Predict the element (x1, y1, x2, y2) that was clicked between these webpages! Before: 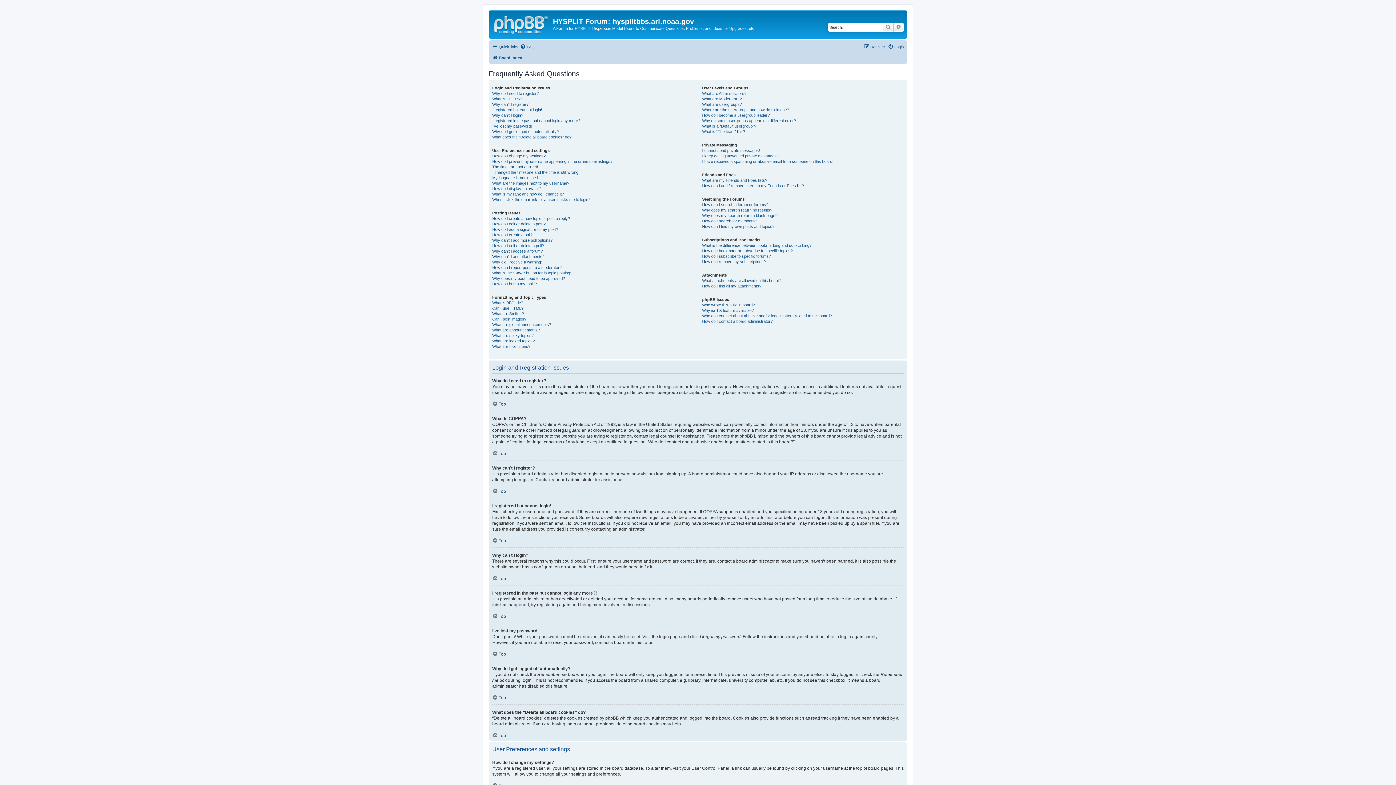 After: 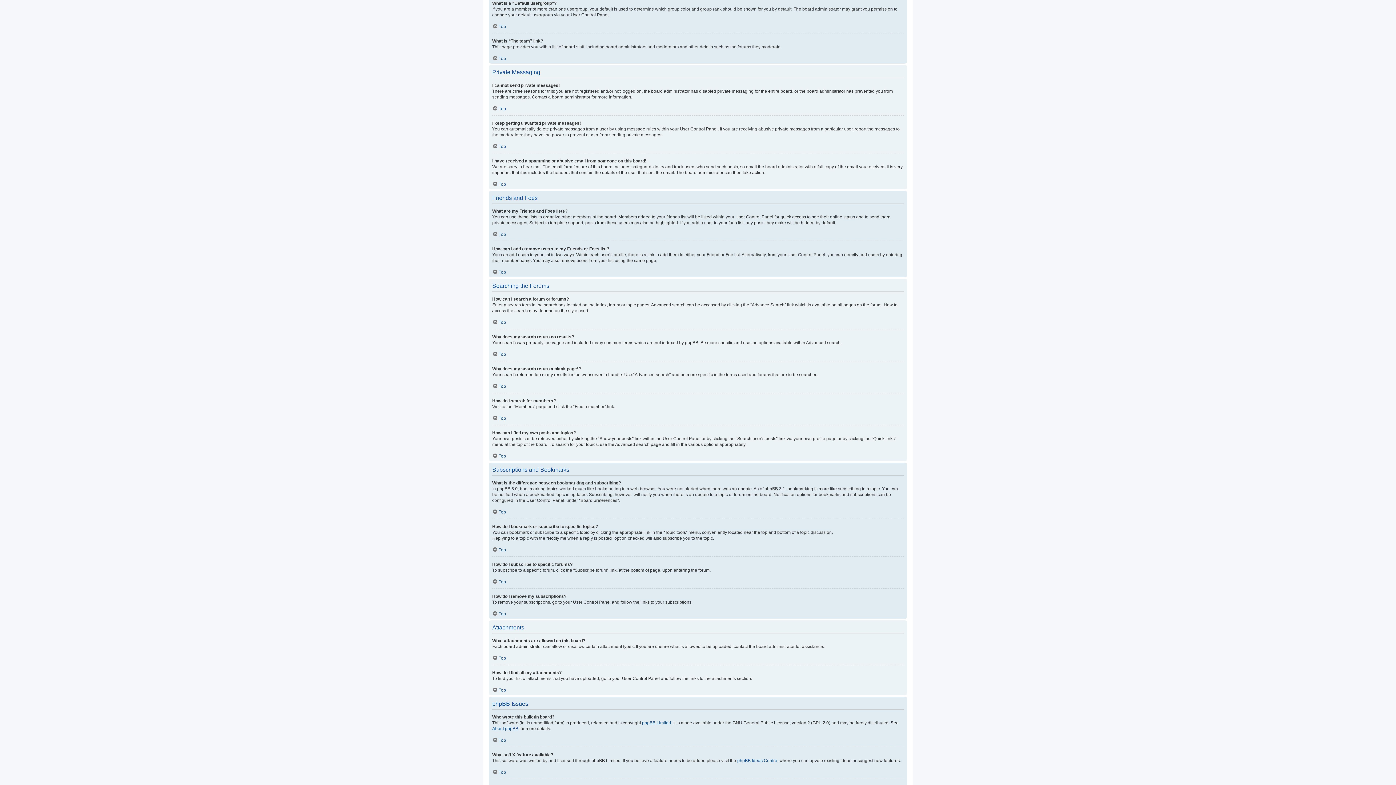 Action: bbox: (702, 123, 756, 128) label: What is a “Default usergroup”?